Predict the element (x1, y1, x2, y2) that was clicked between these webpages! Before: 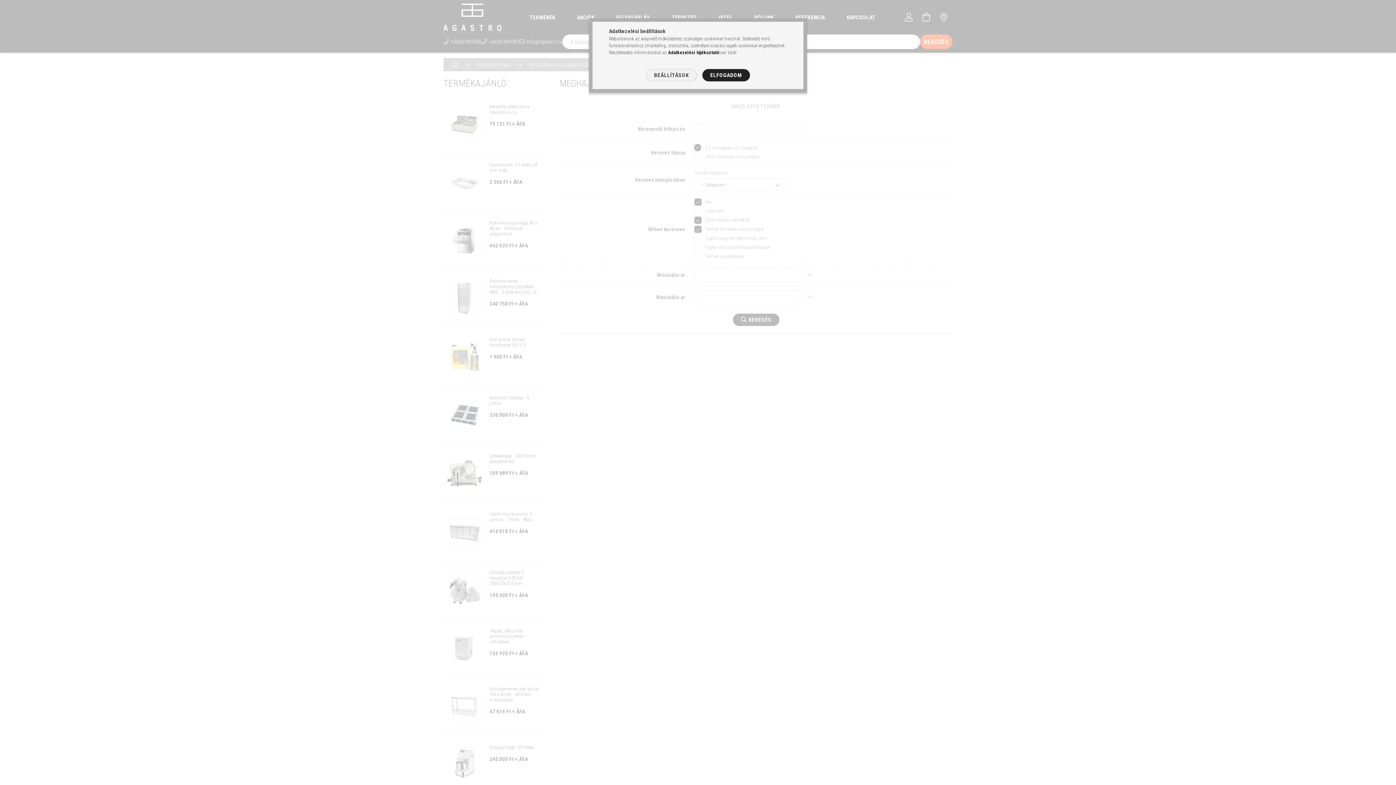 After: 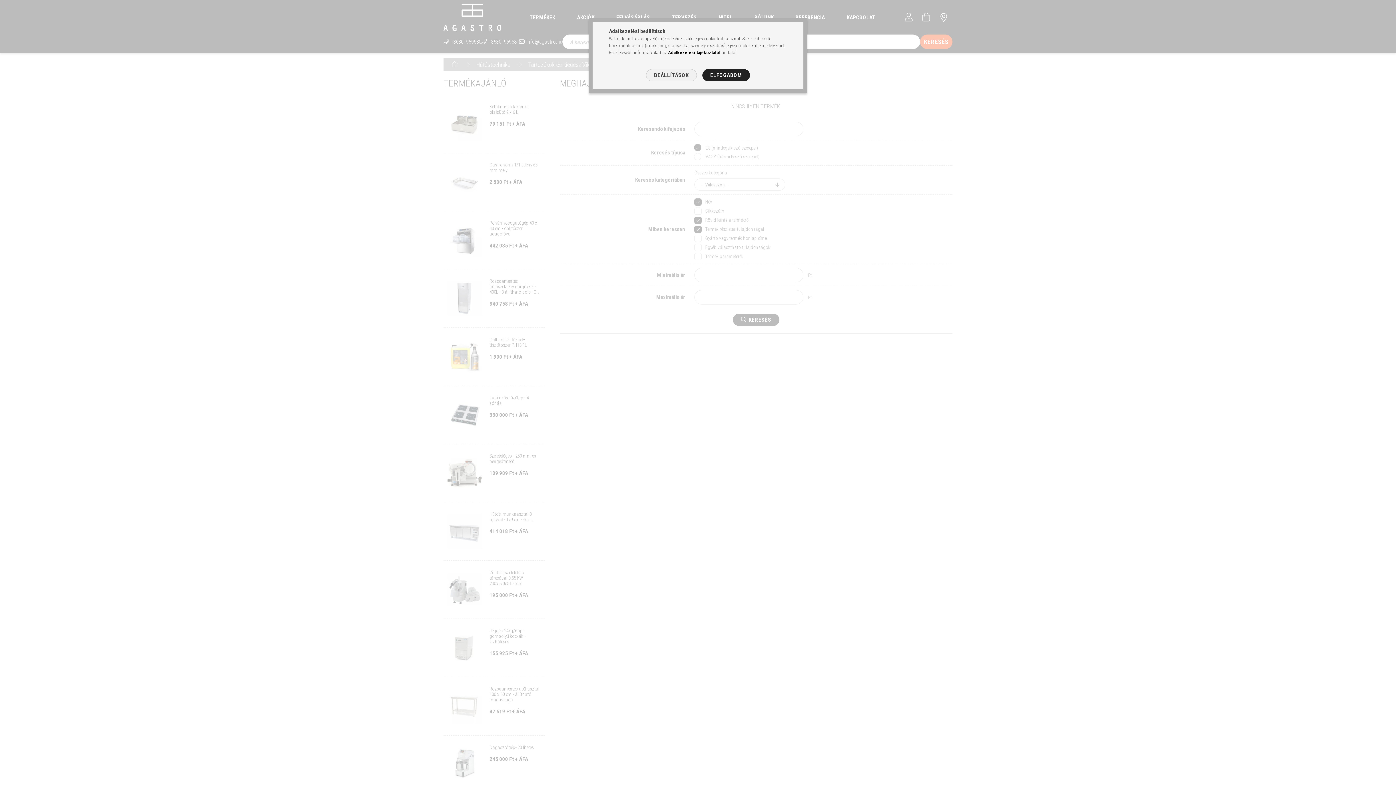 Action: bbox: (668, 49, 719, 55) label: Adatkezelési tájékoztató